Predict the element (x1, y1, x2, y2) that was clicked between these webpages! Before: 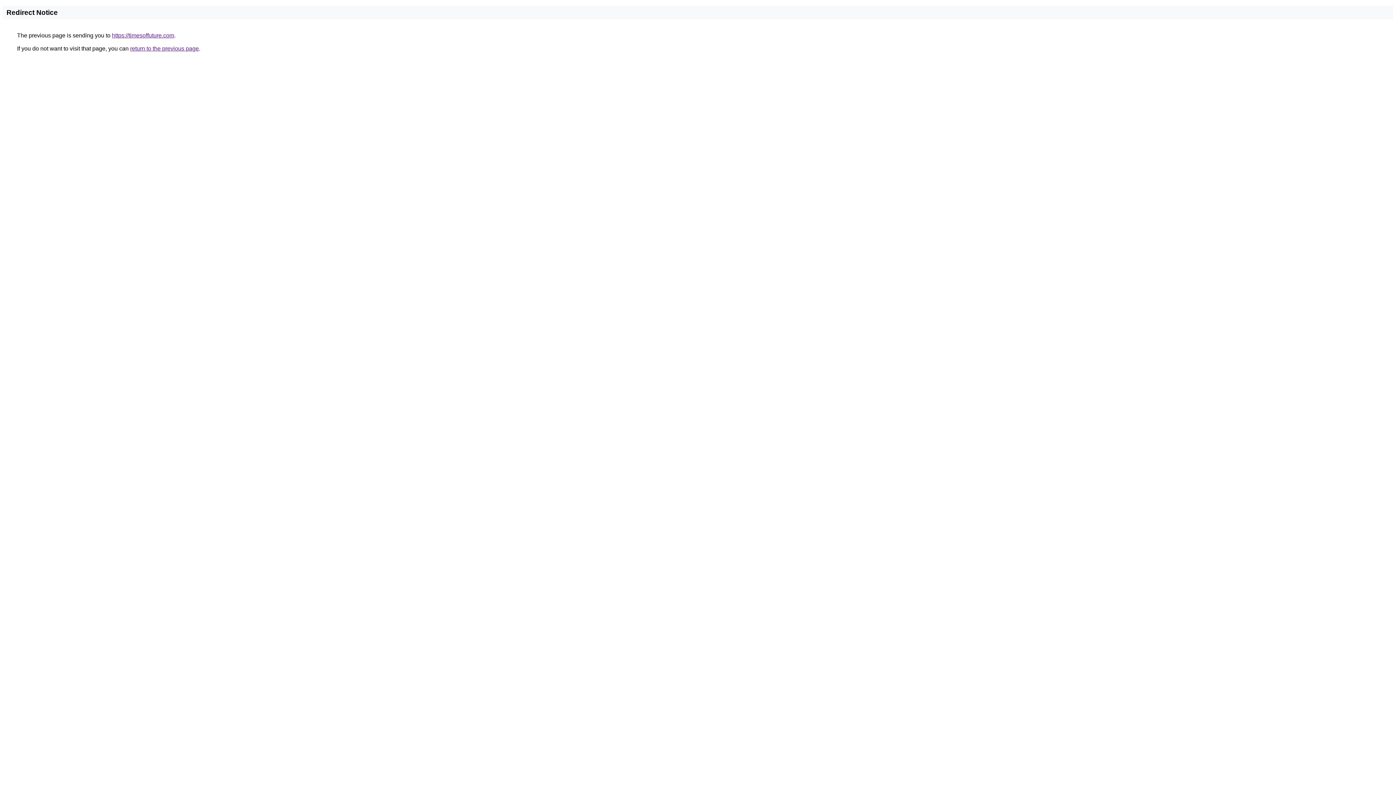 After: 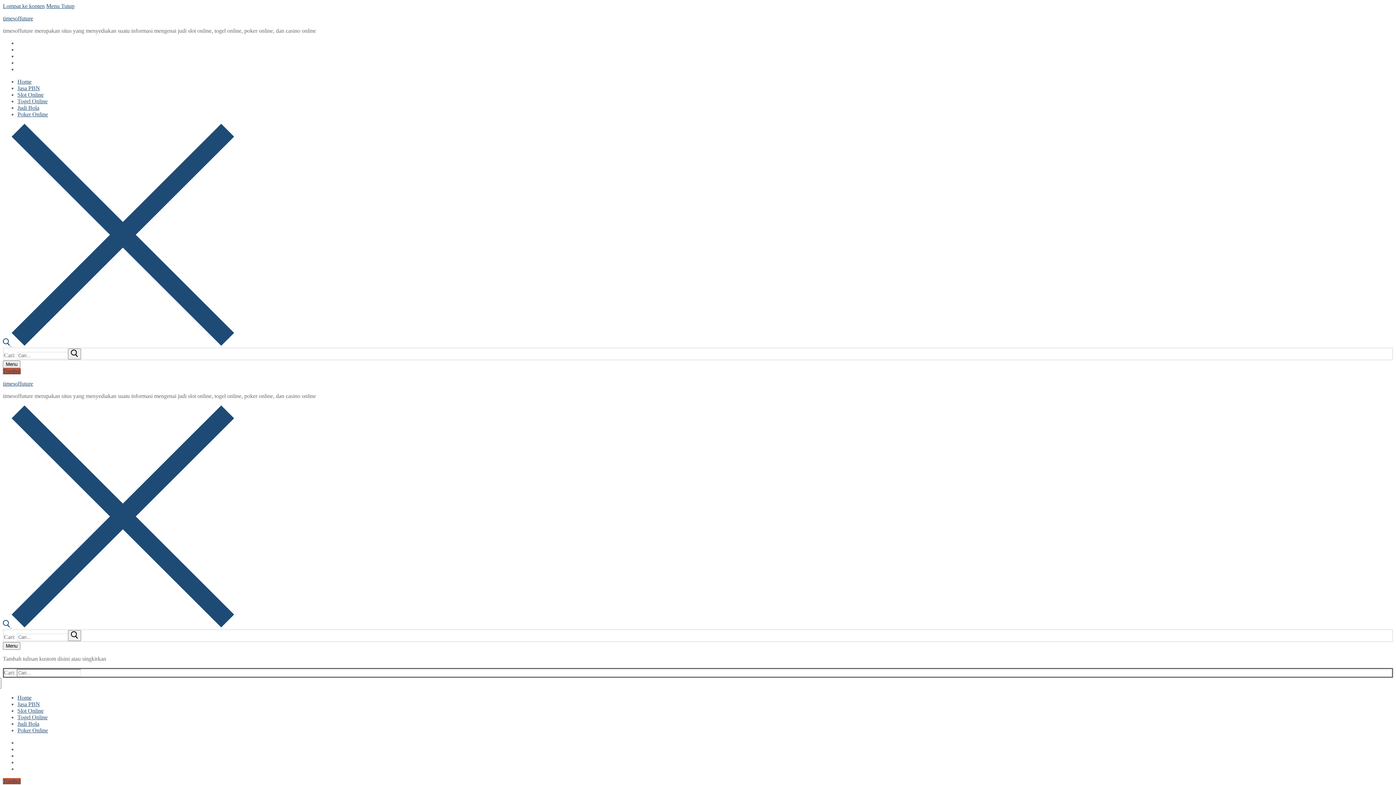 Action: label: https://timesoffuture.com bbox: (112, 32, 174, 38)